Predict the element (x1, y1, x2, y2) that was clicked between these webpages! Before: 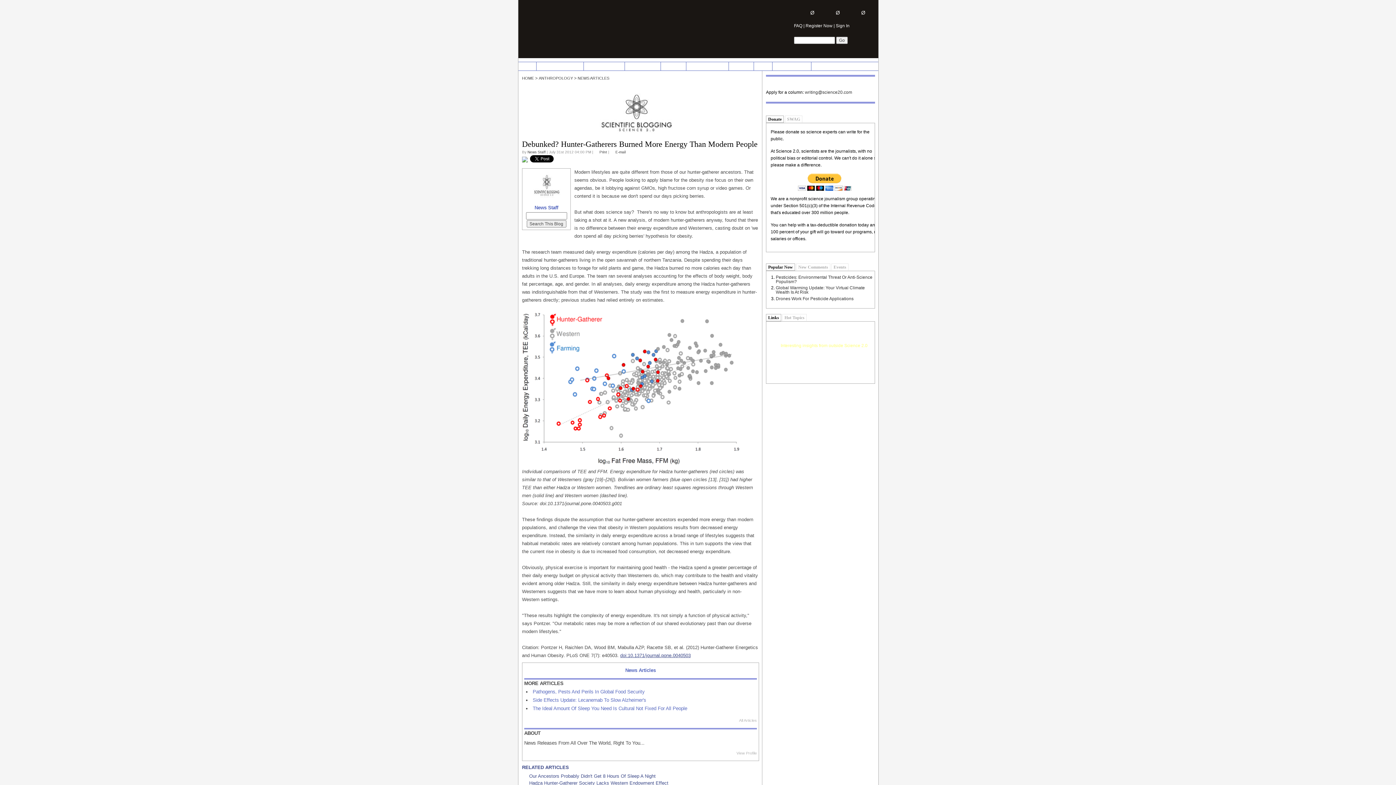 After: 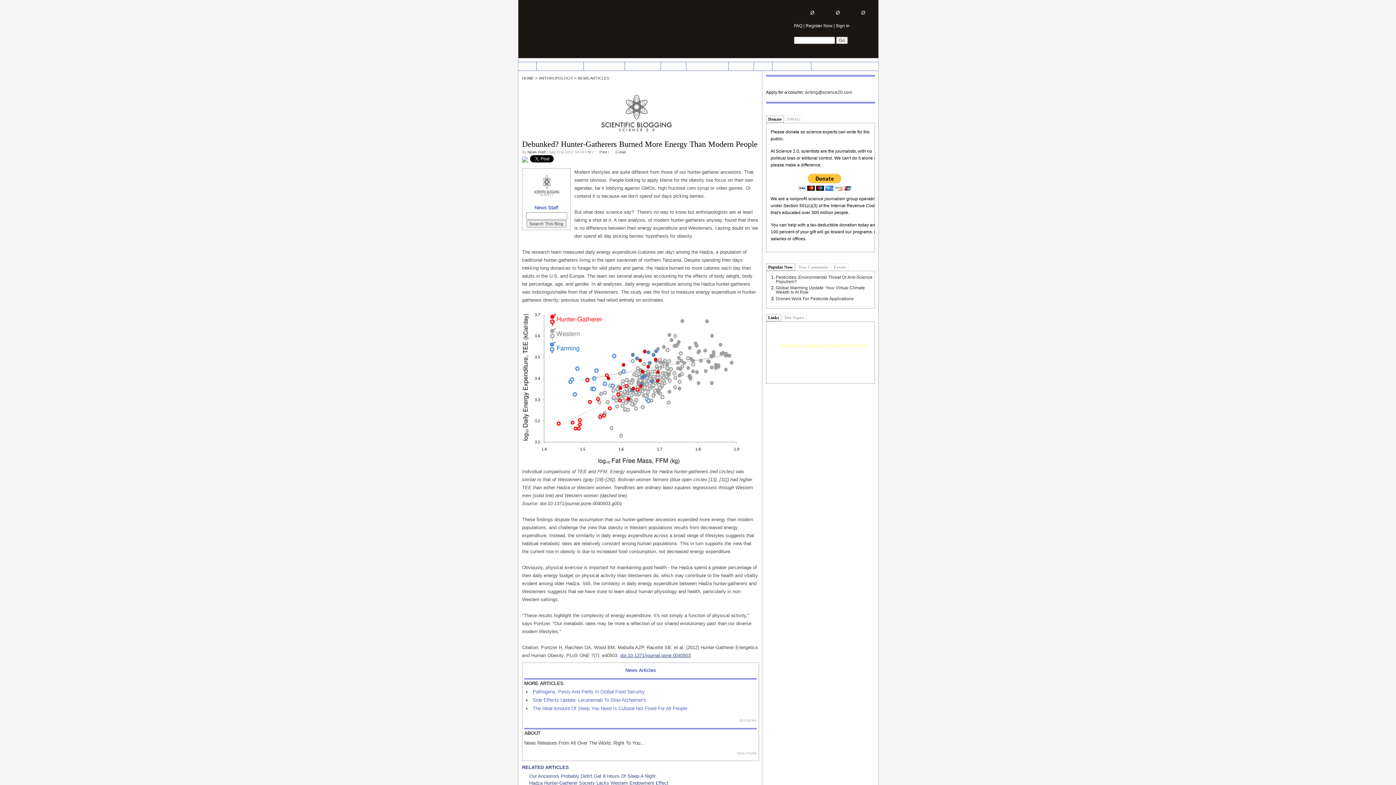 Action: label: doi:10.1371/journal.pone.0040503 bbox: (620, 653, 690, 658)